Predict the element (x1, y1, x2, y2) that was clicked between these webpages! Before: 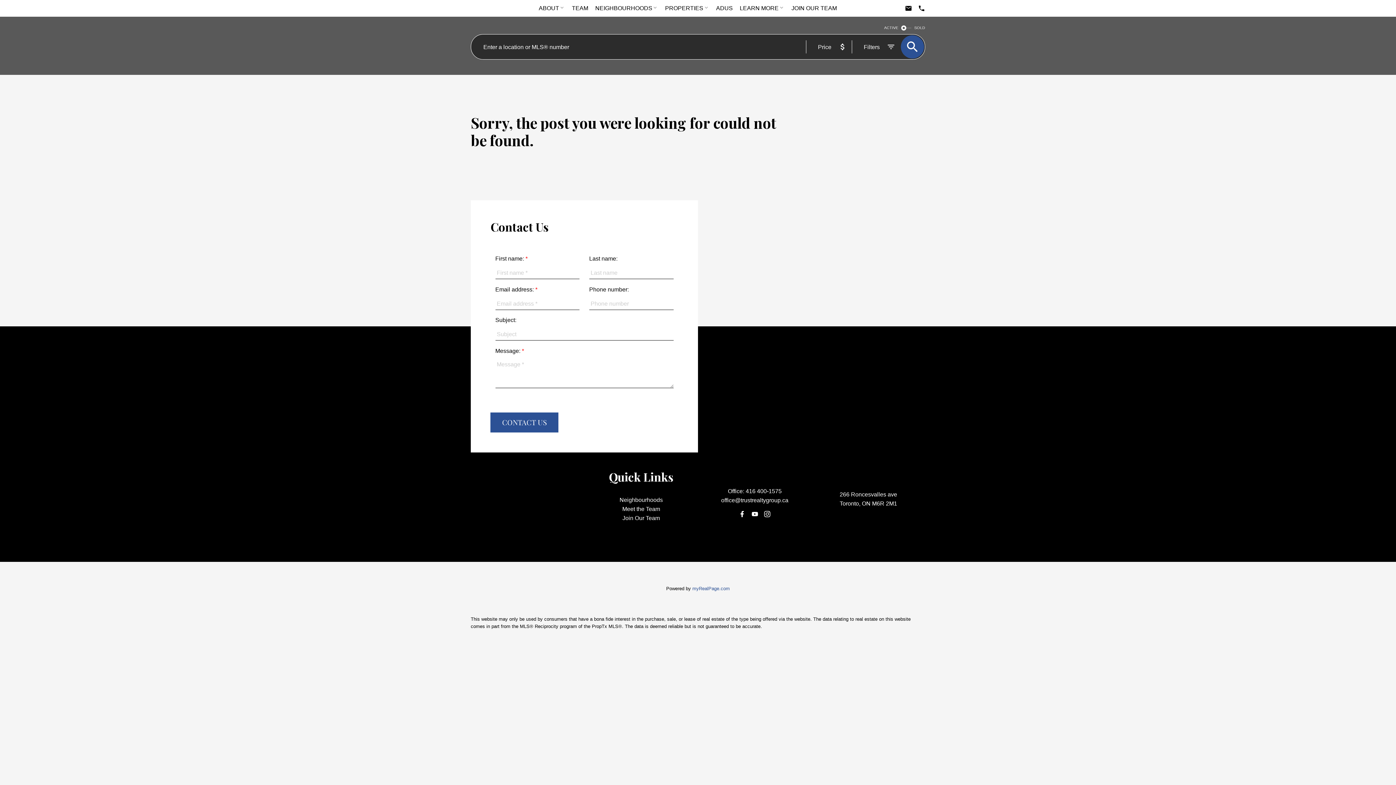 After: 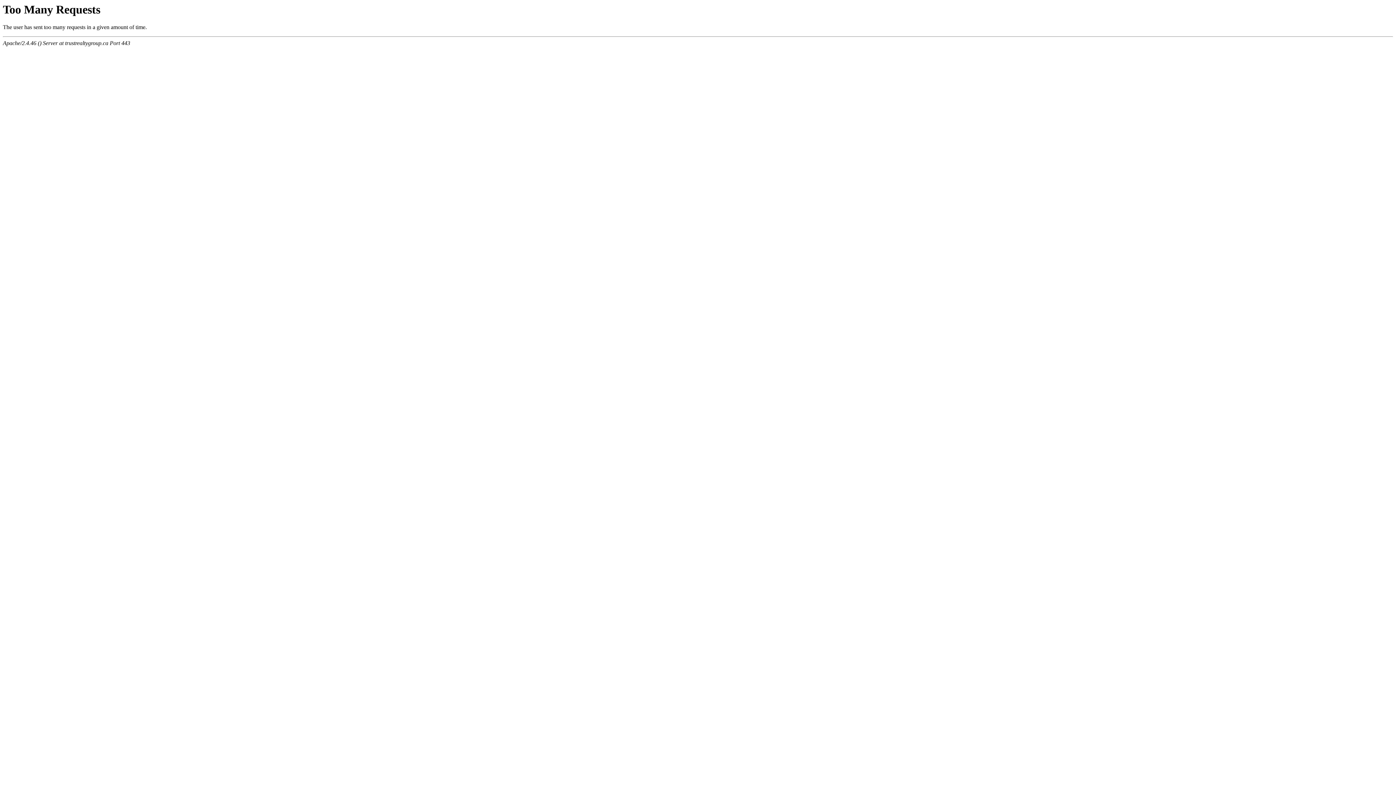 Action: bbox: (716, 3, 732, 13) label: ADUS